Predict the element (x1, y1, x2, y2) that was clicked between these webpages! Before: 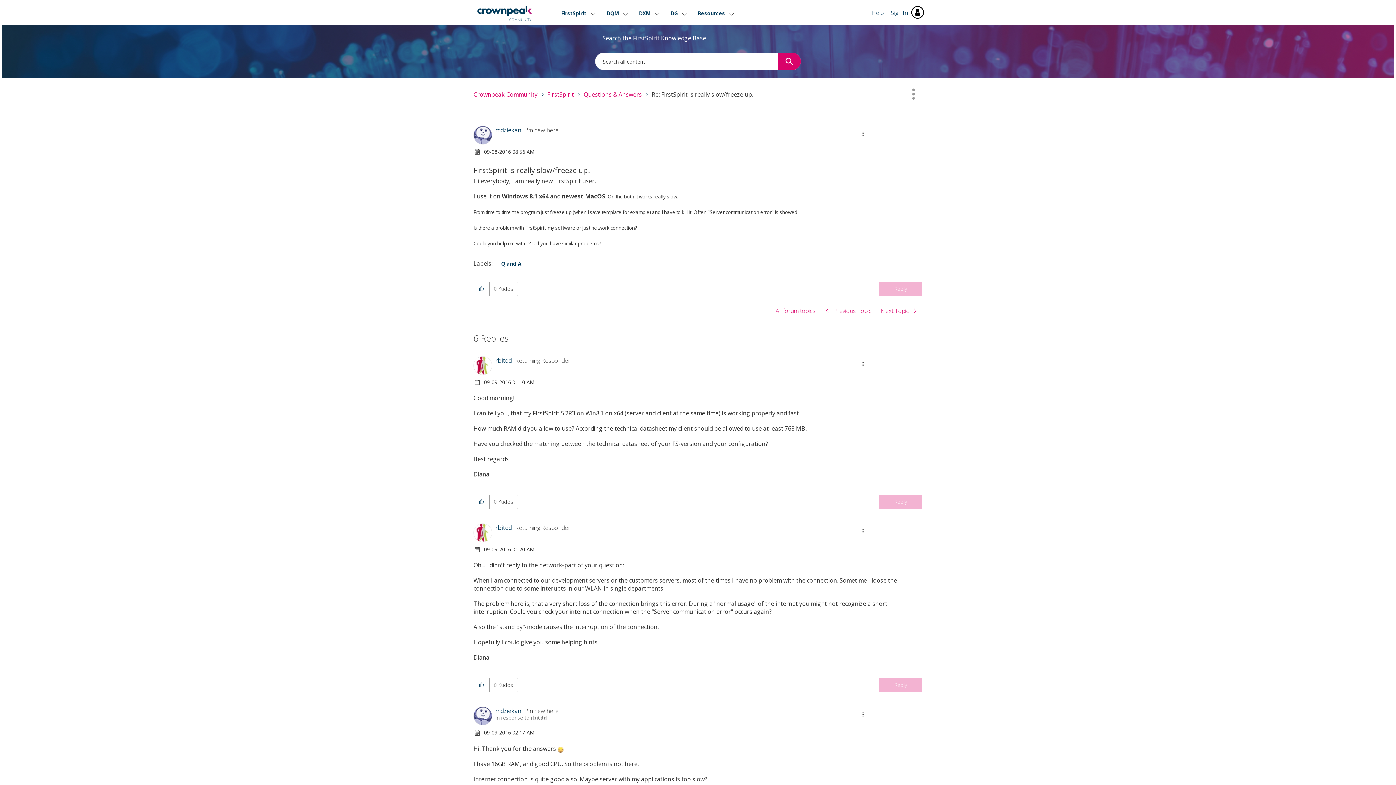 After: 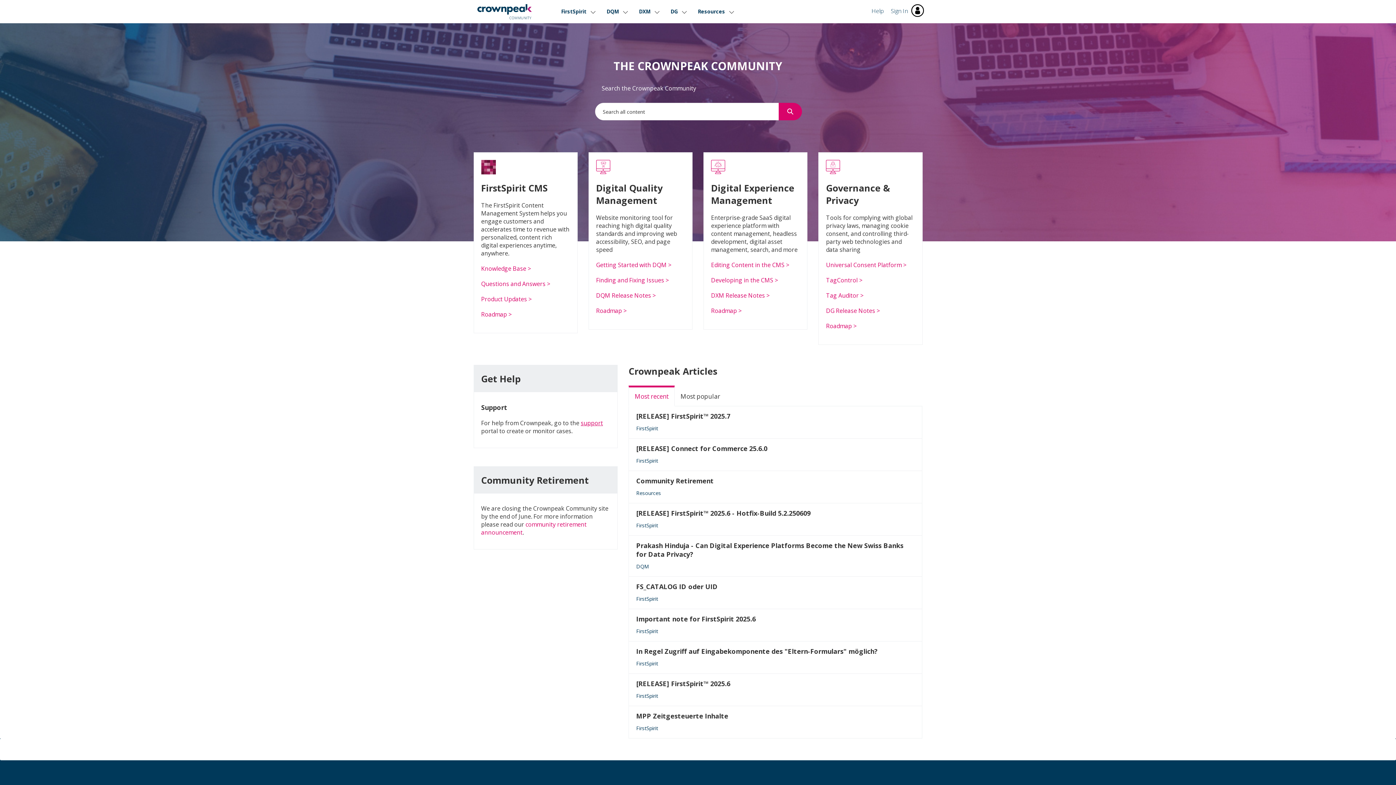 Action: bbox: (473, 90, 537, 98) label: Crownpeak Community